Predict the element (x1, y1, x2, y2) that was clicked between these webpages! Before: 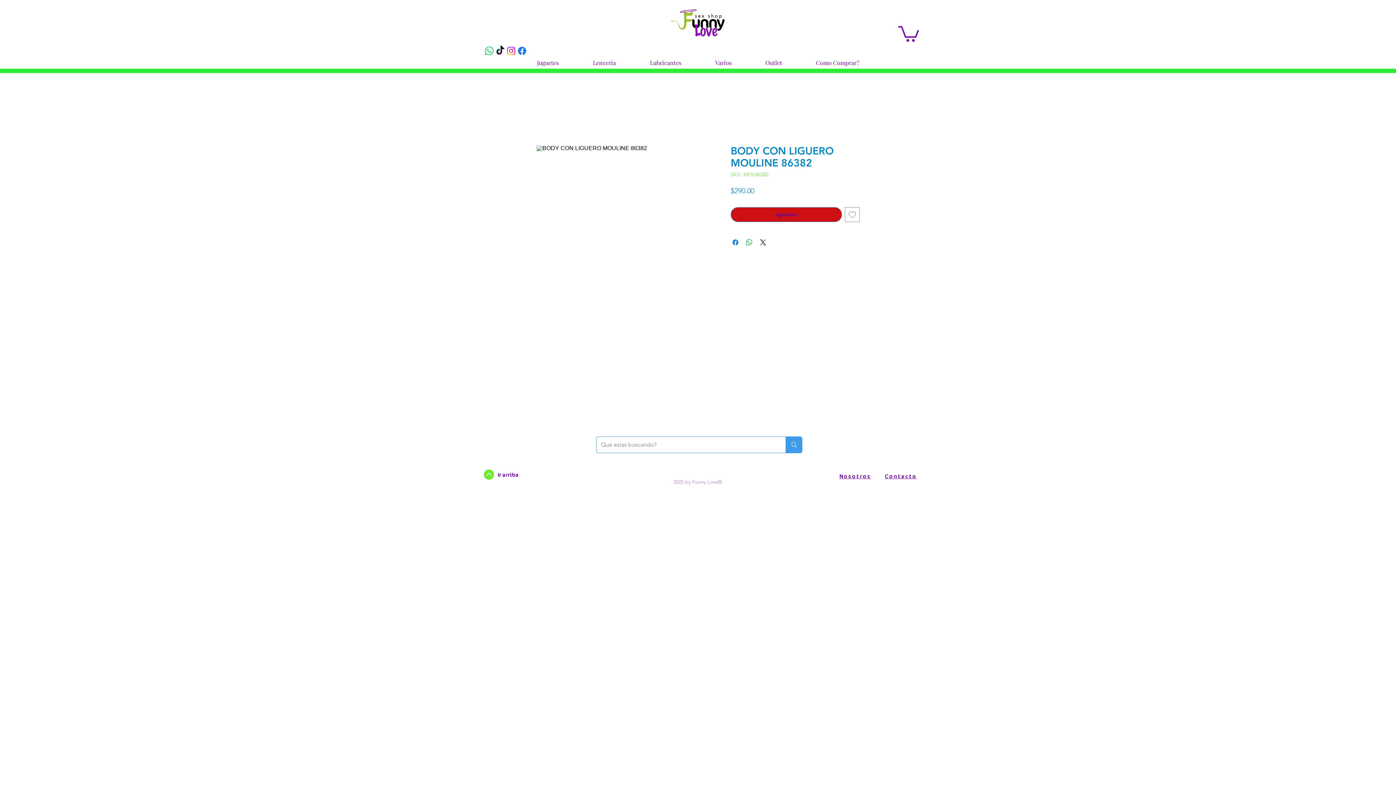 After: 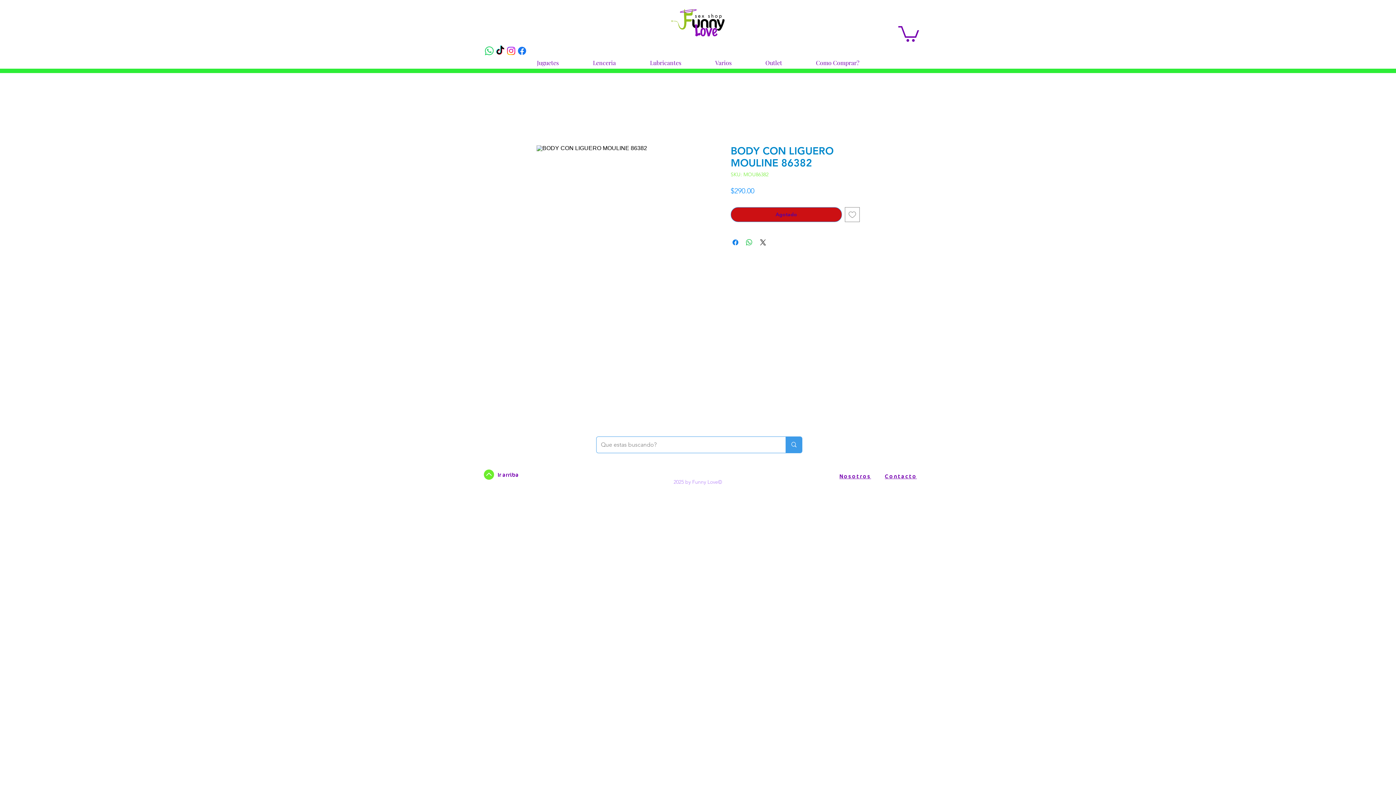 Action: label: Agregar a favoritos bbox: (845, 207, 860, 222)